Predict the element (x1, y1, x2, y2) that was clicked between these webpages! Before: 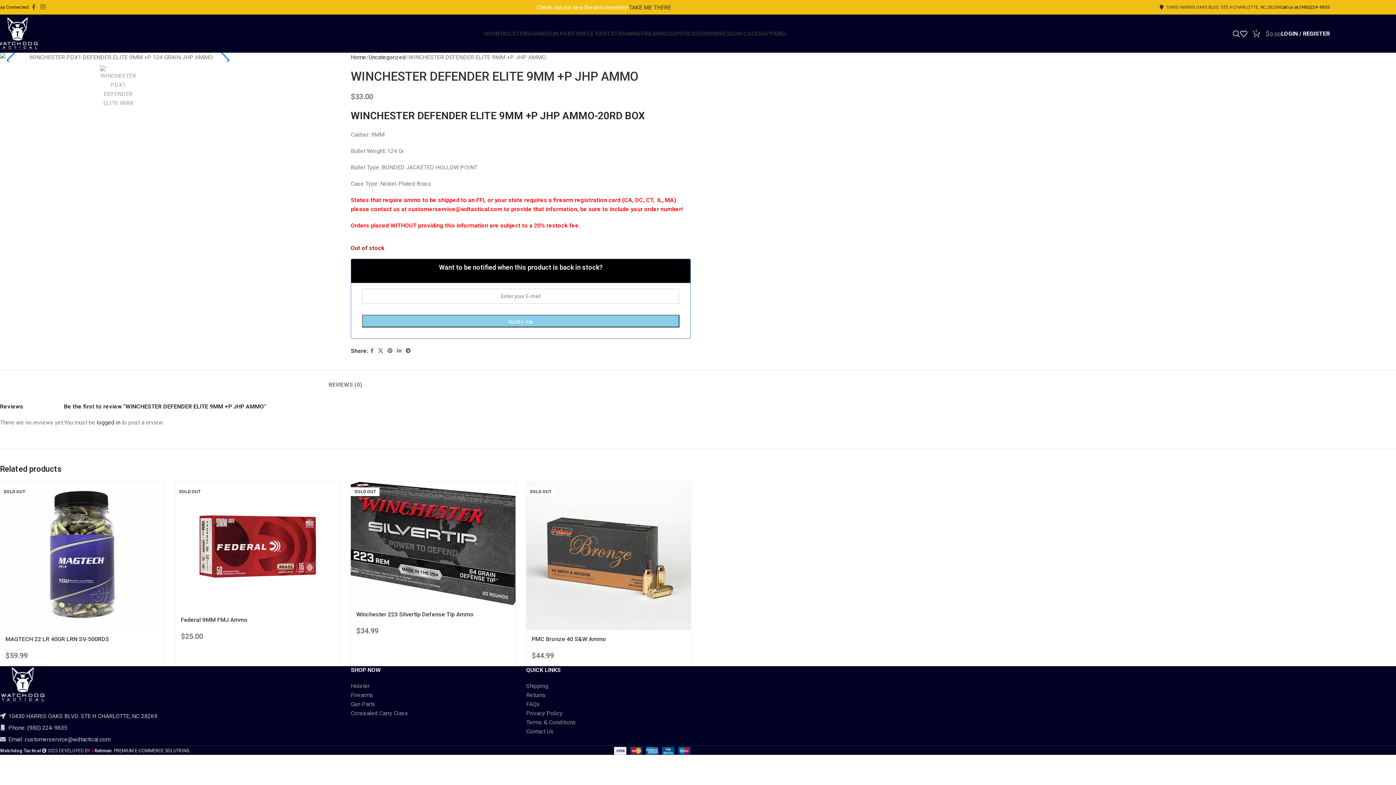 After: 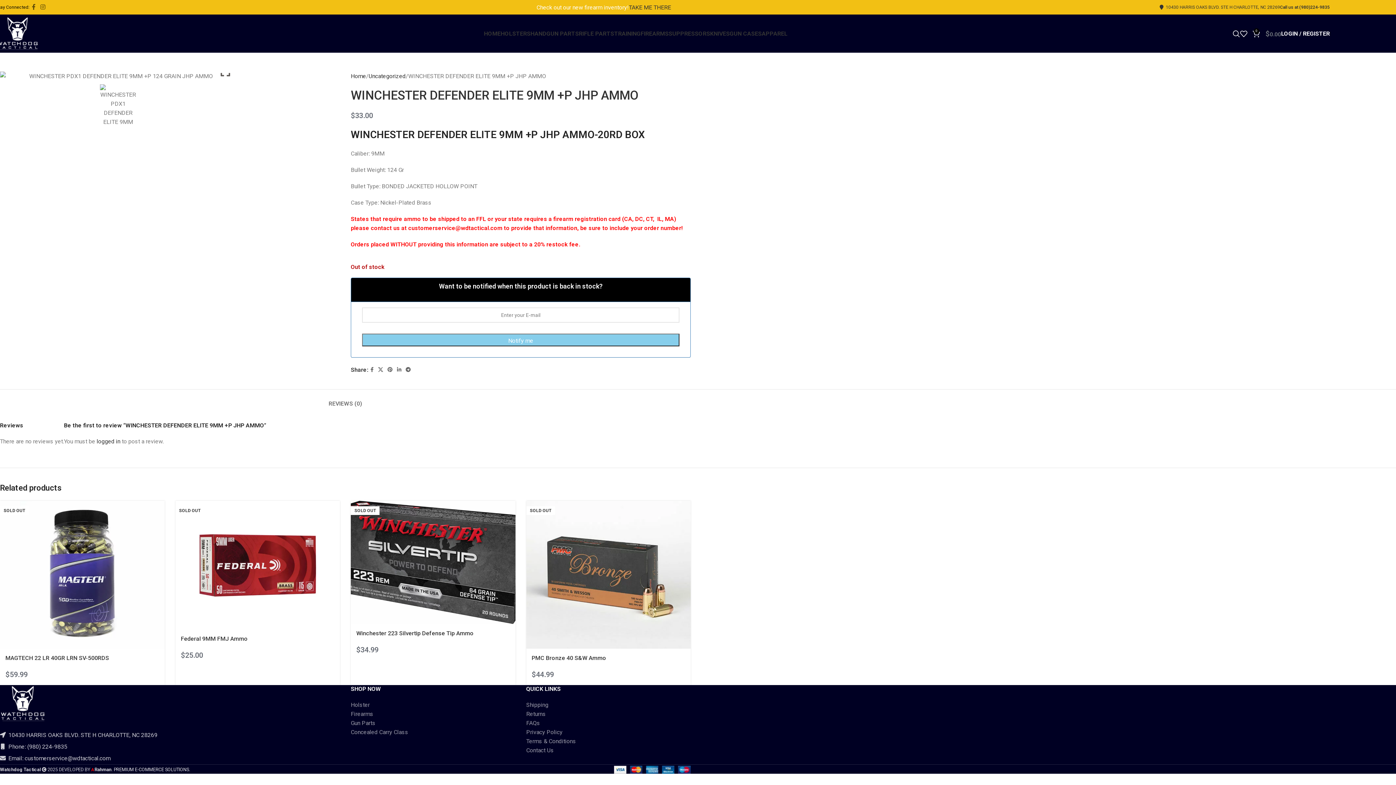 Action: label: Facebook social link bbox: (368, 346, 375, 356)